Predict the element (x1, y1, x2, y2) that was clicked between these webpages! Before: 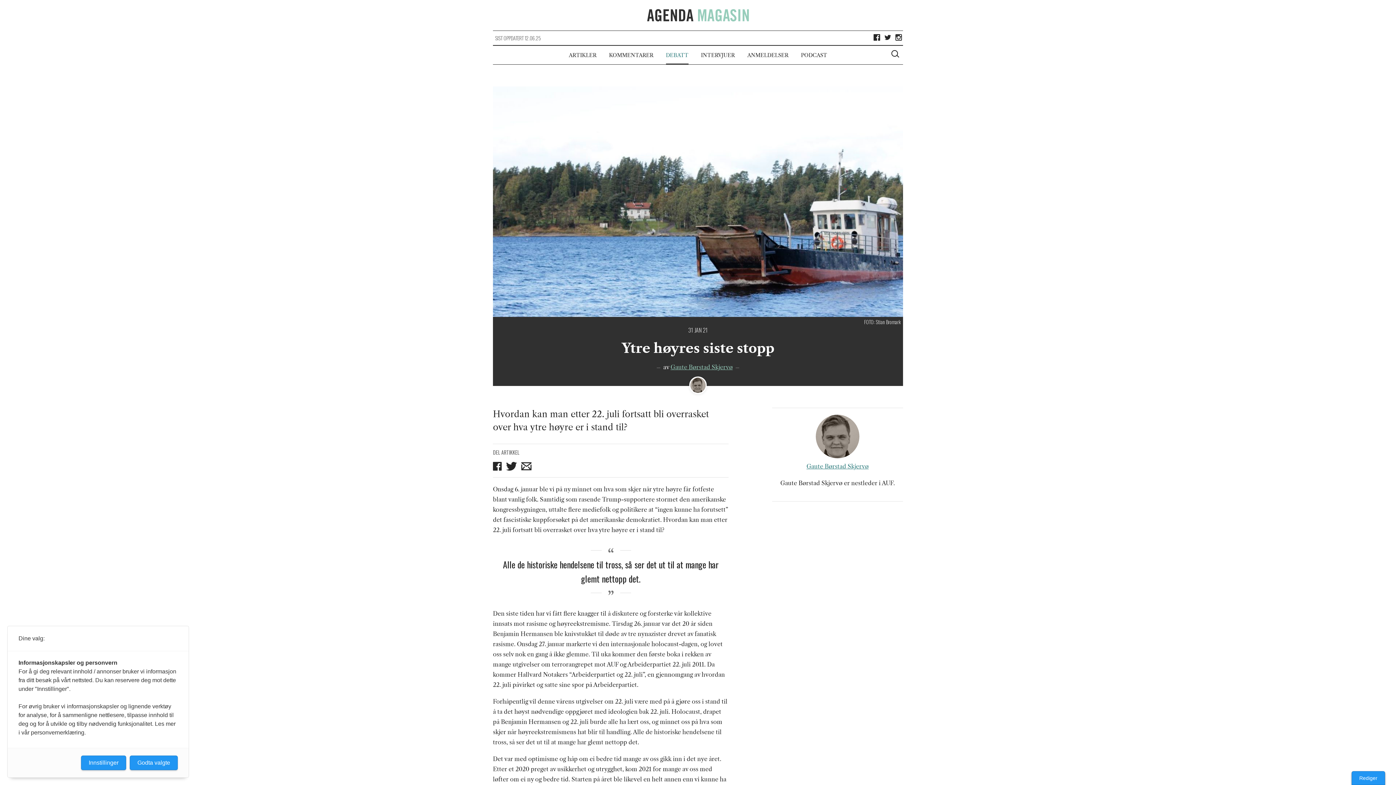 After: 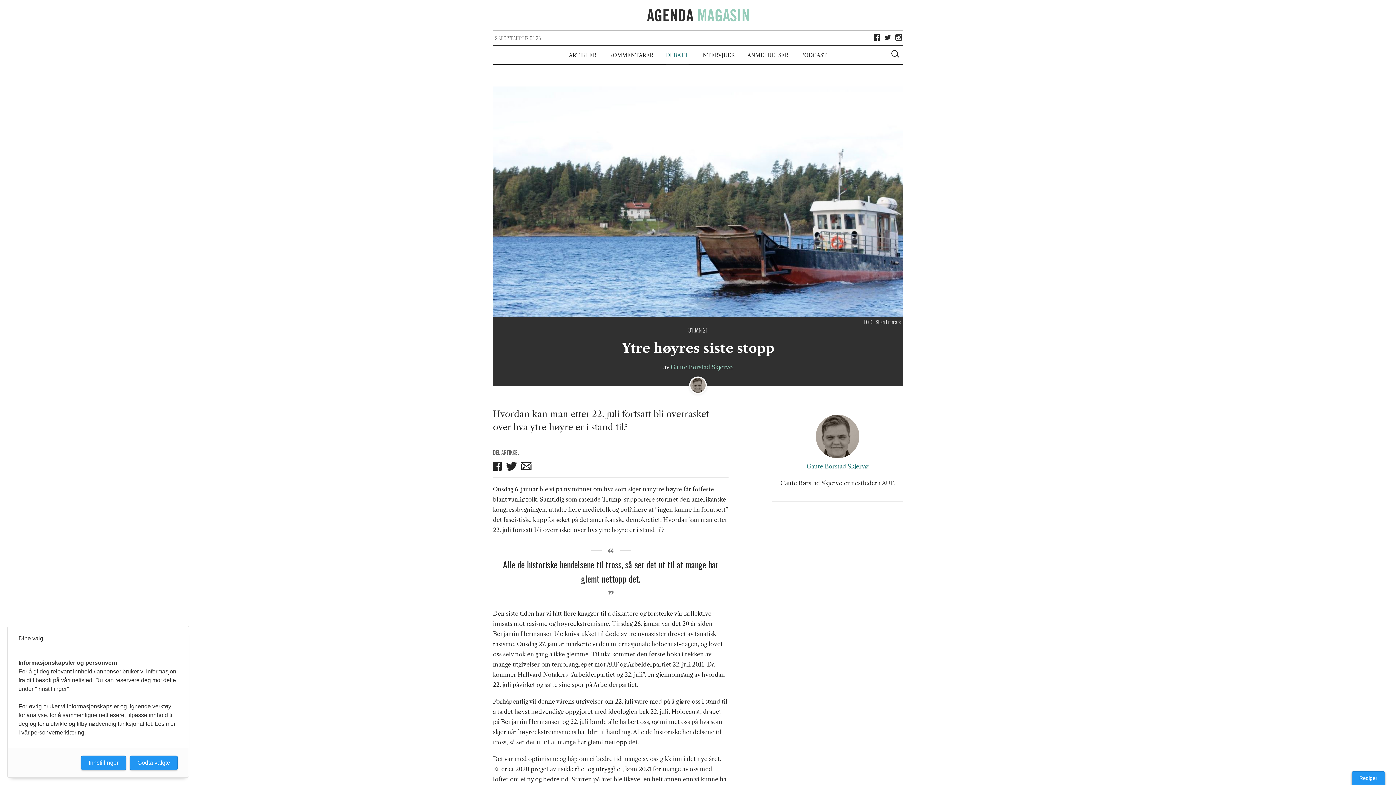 Action: label: Del på mail bbox: (521, 462, 532, 470)